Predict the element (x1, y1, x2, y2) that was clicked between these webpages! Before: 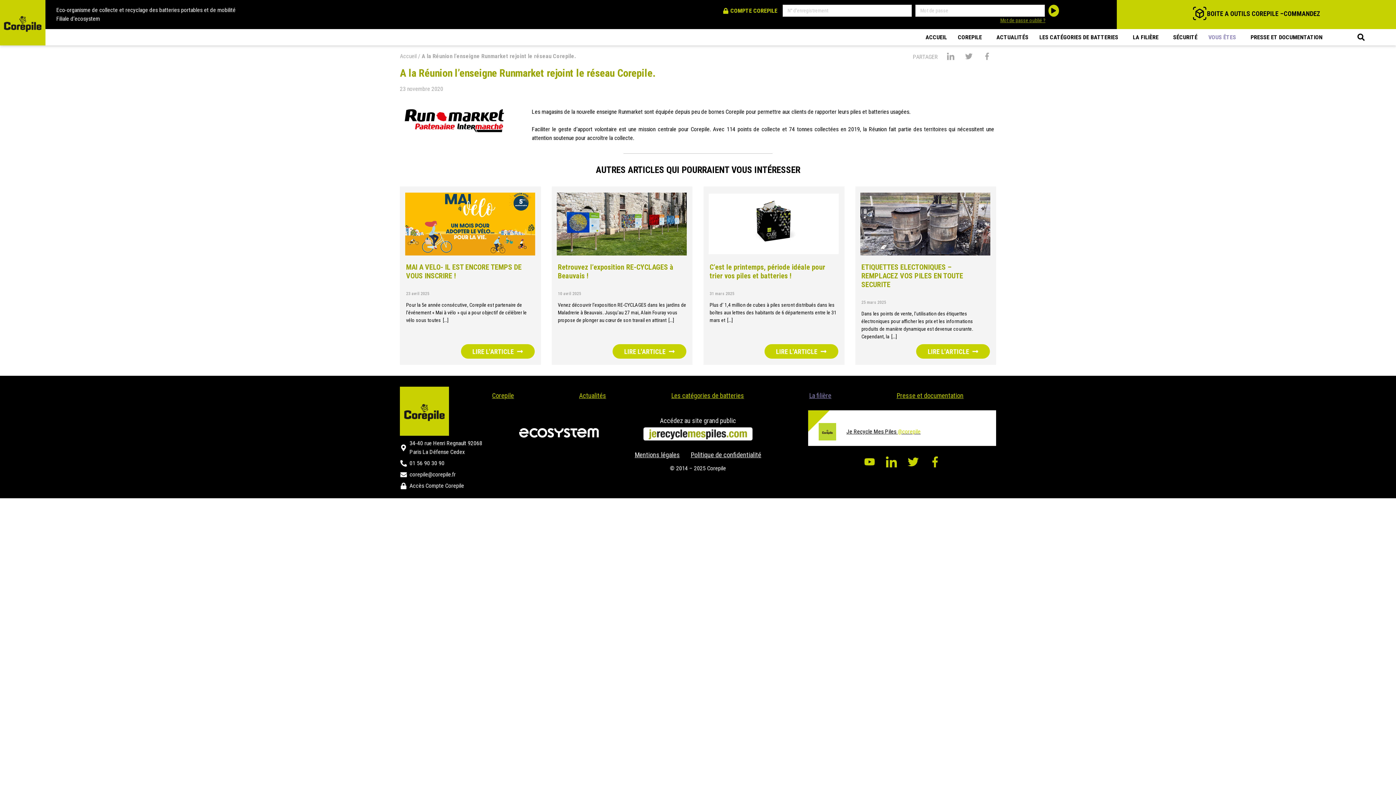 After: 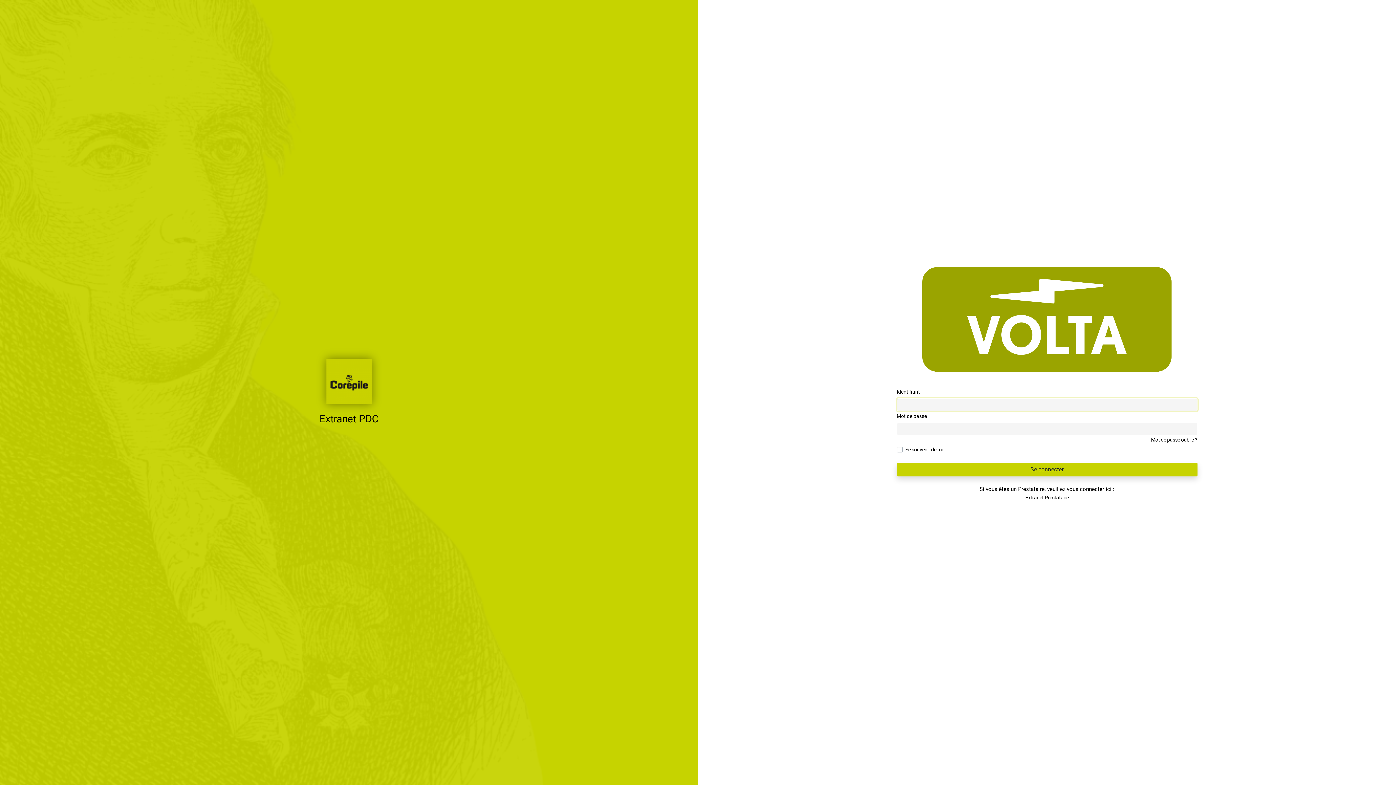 Action: label: Accès Compte Corepile bbox: (399, 481, 486, 490)